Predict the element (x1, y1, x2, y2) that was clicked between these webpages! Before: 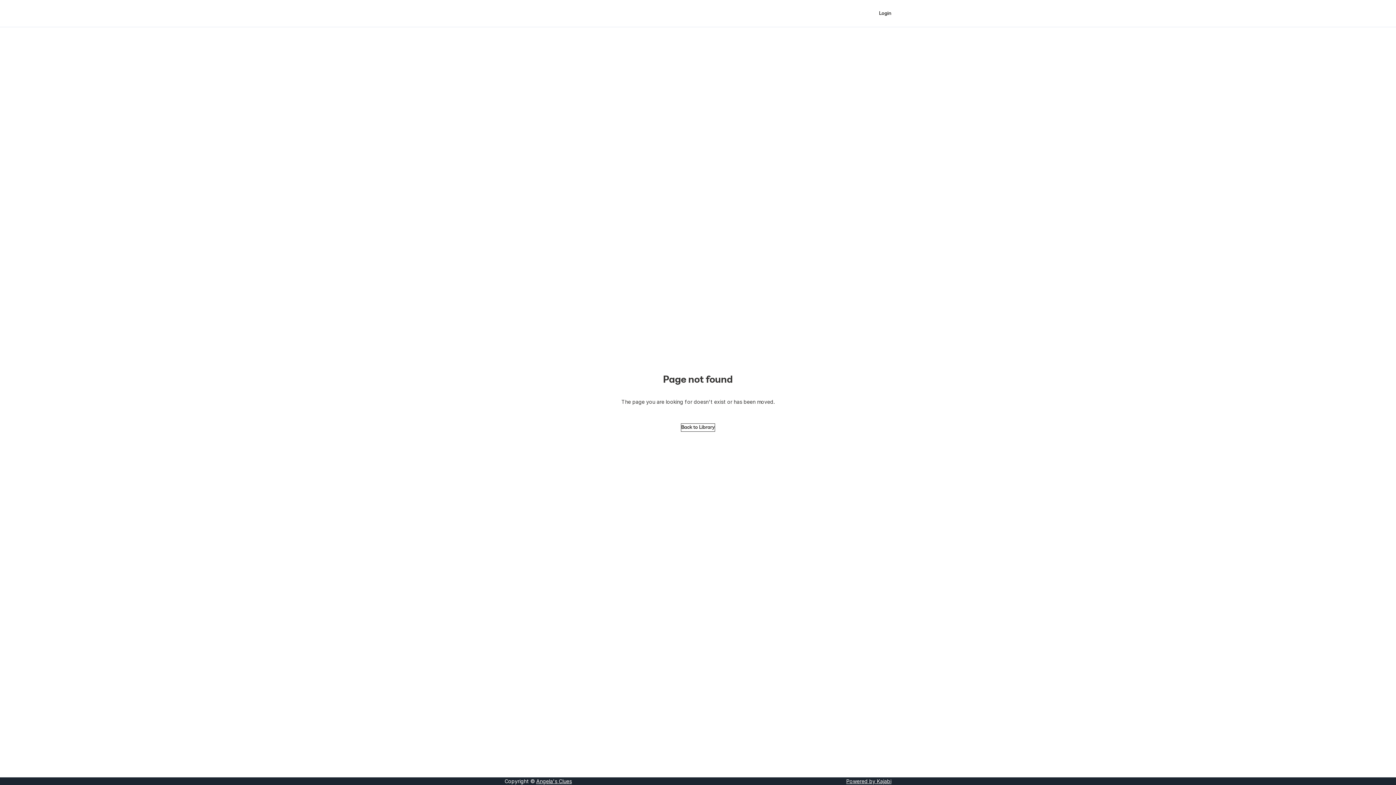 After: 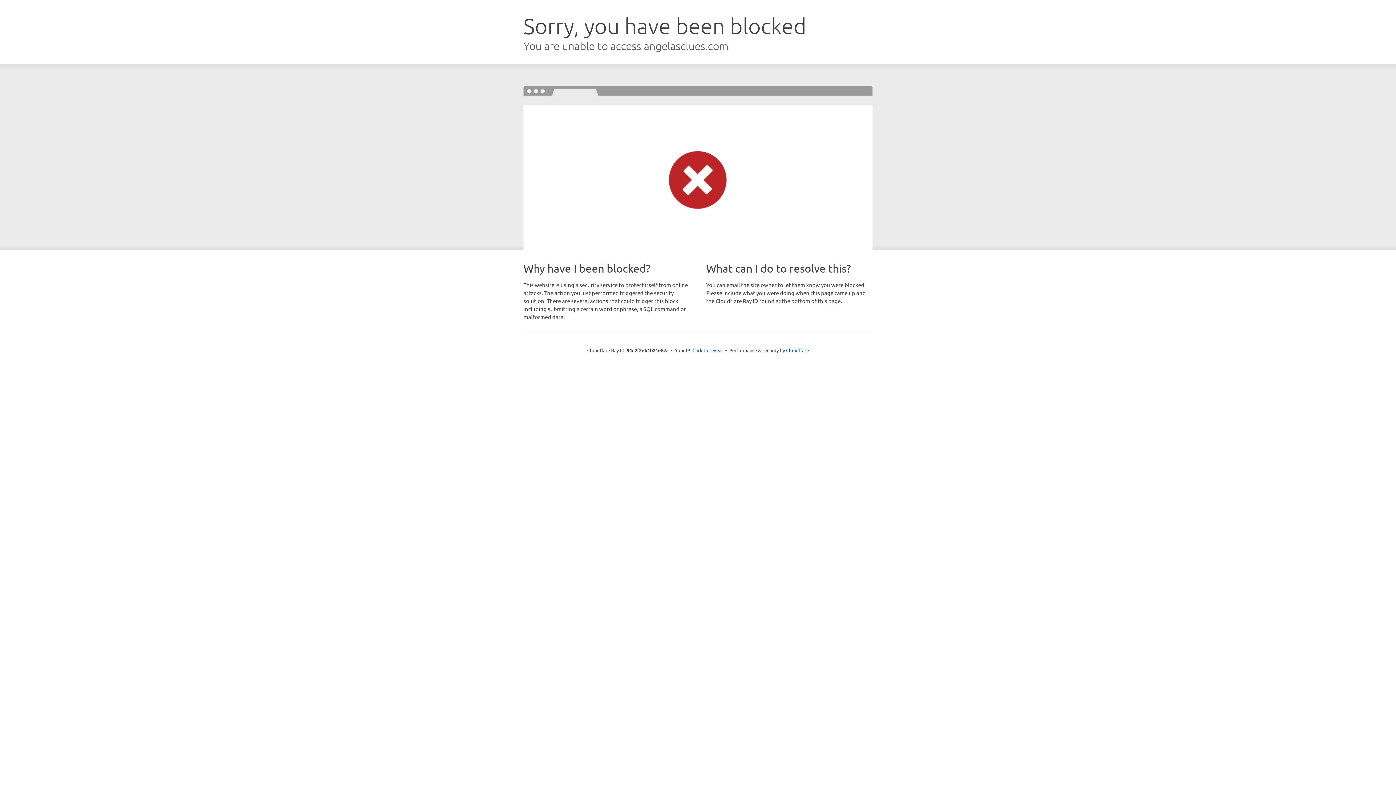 Action: bbox: (879, 9, 891, 17) label: Login